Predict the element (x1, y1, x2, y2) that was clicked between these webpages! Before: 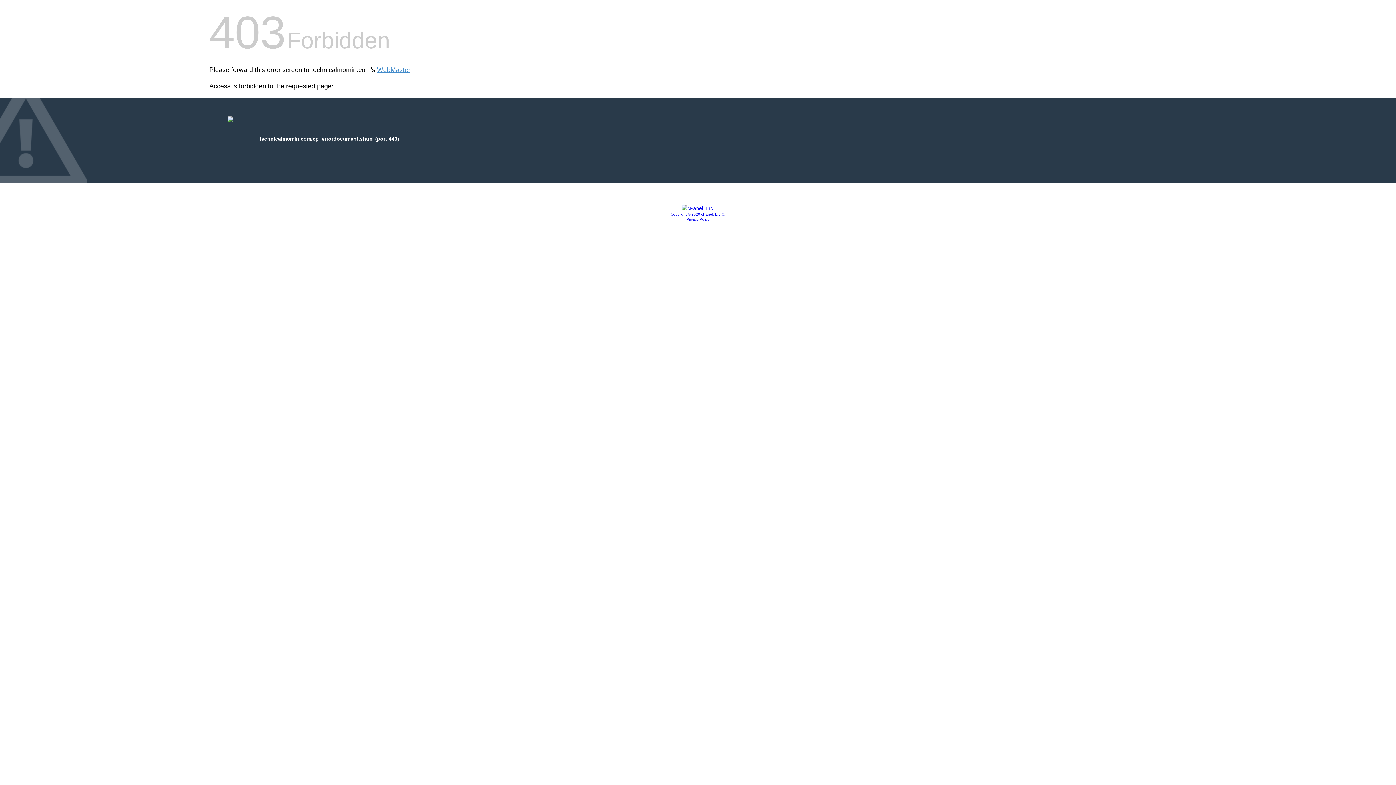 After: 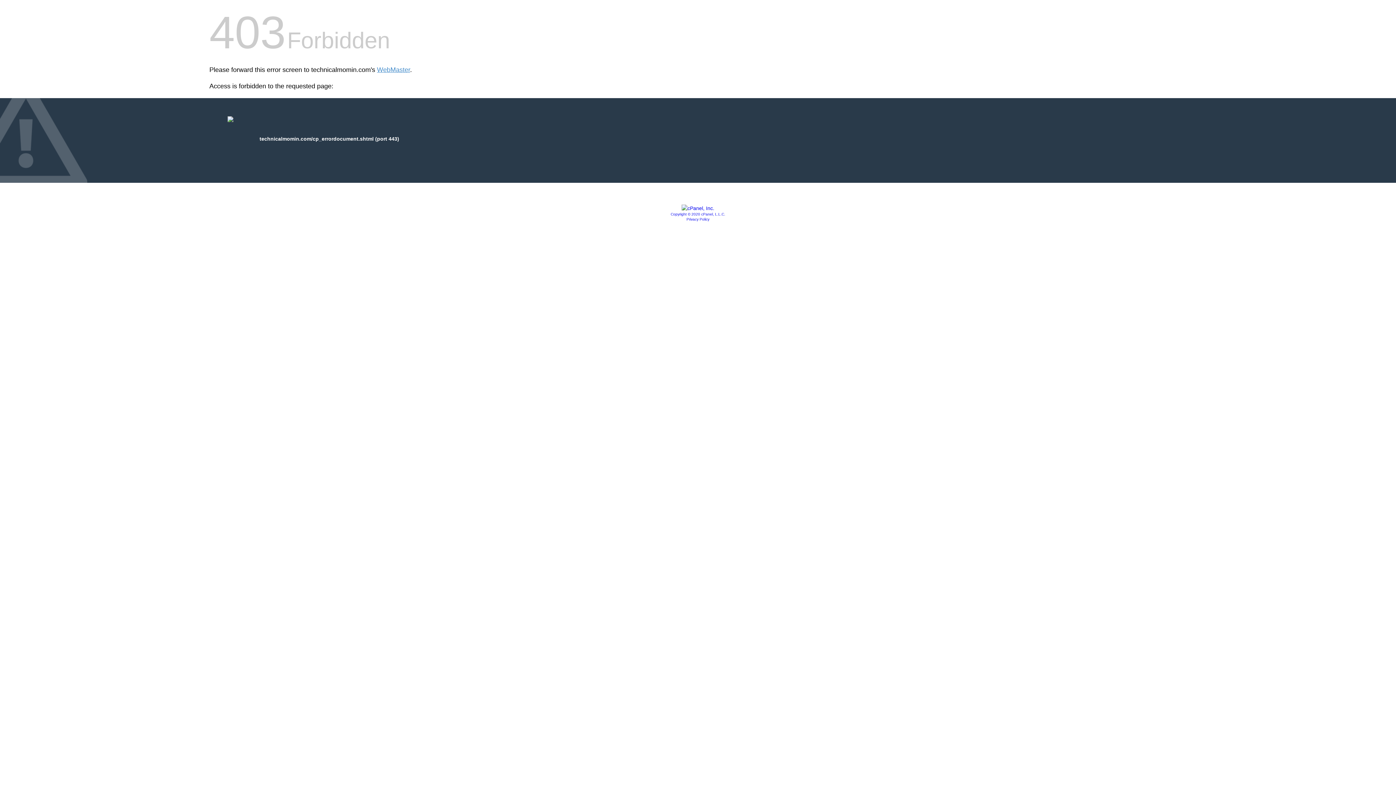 Action: label: Privacy Policy bbox: (686, 217, 709, 221)